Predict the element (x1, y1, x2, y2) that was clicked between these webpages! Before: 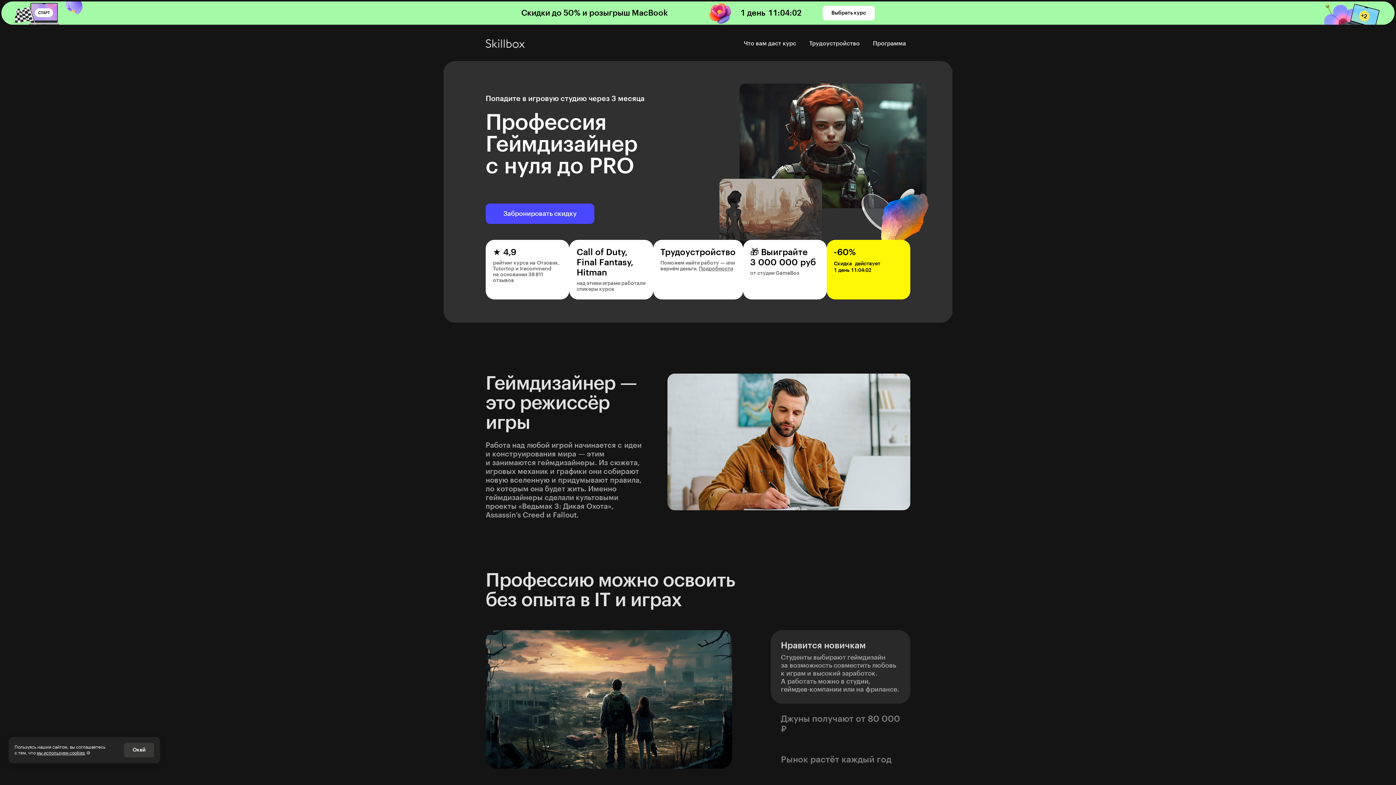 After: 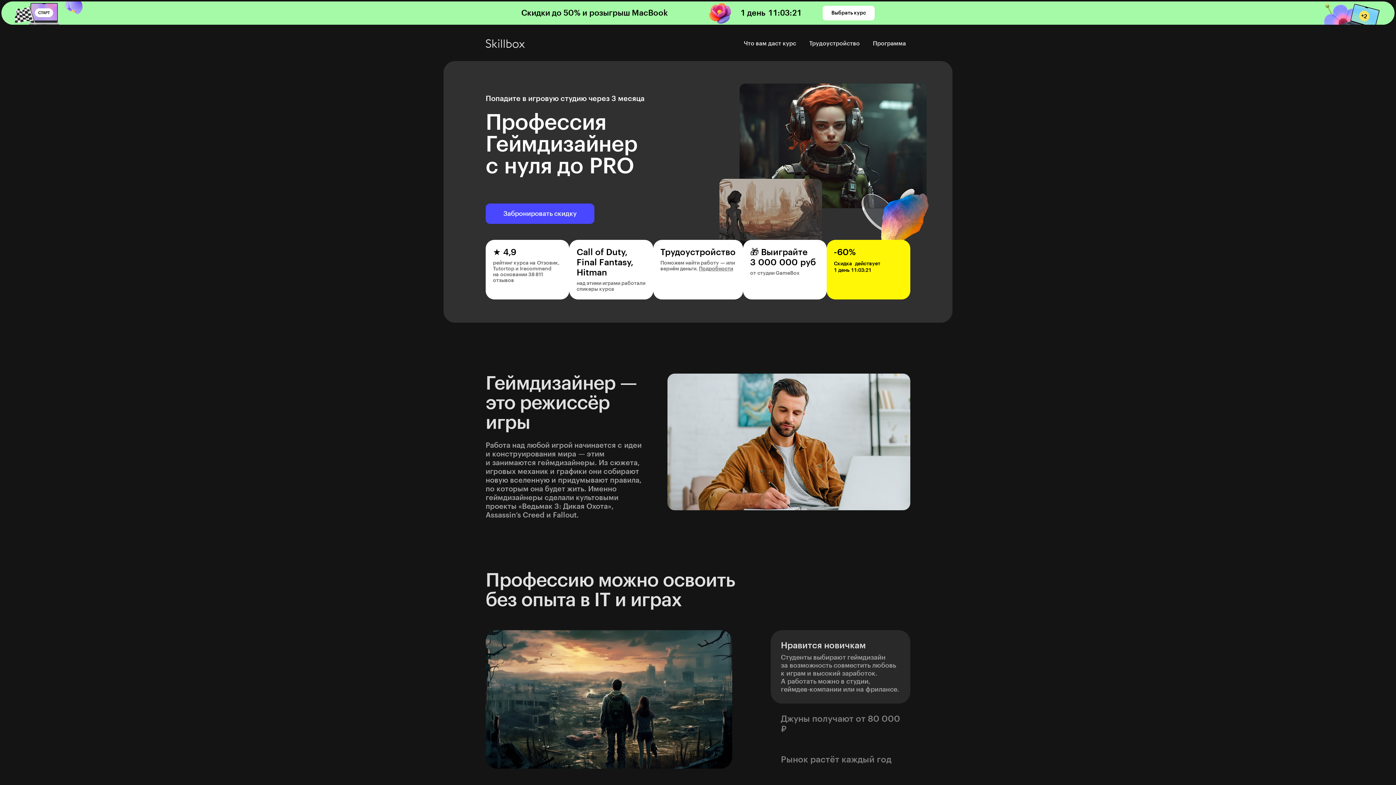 Action: bbox: (124, 743, 154, 757) label: Окей